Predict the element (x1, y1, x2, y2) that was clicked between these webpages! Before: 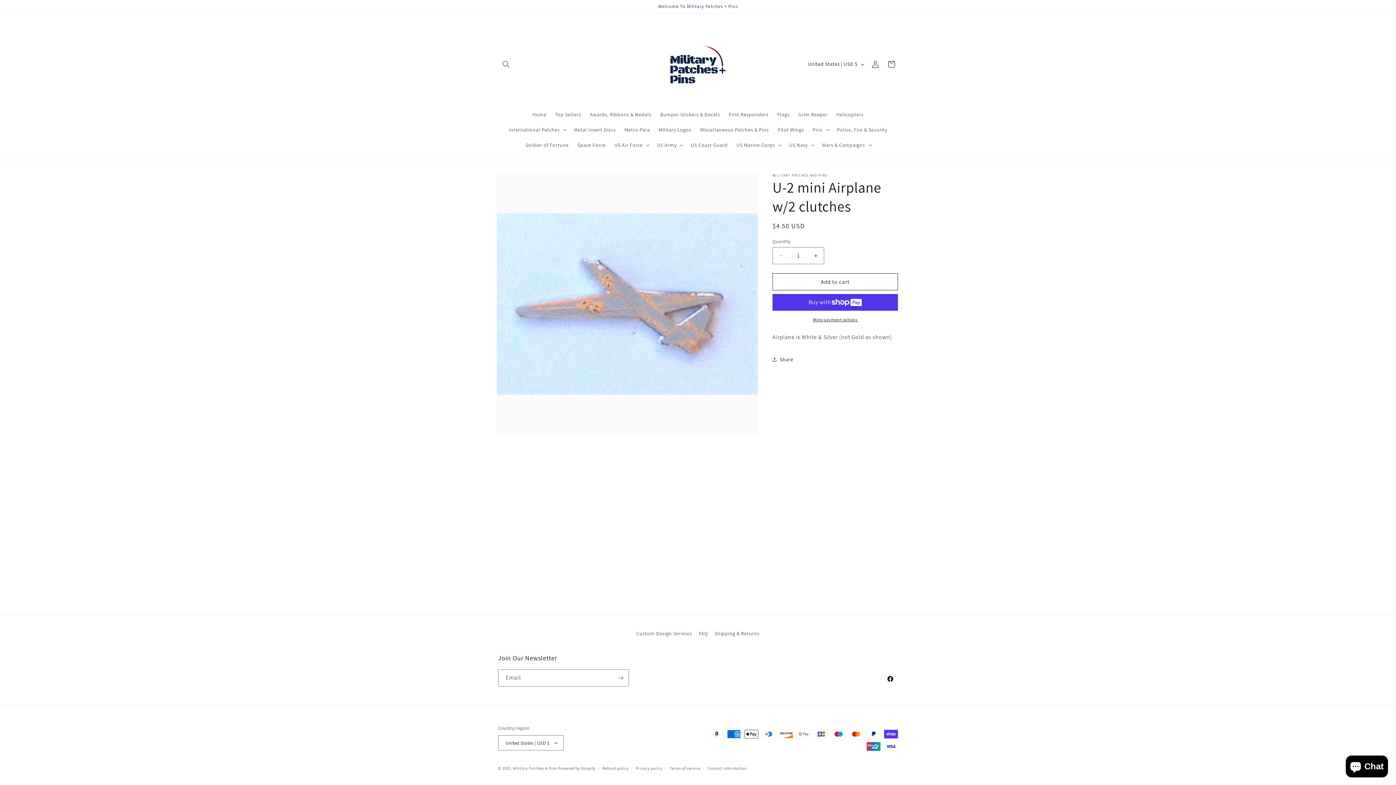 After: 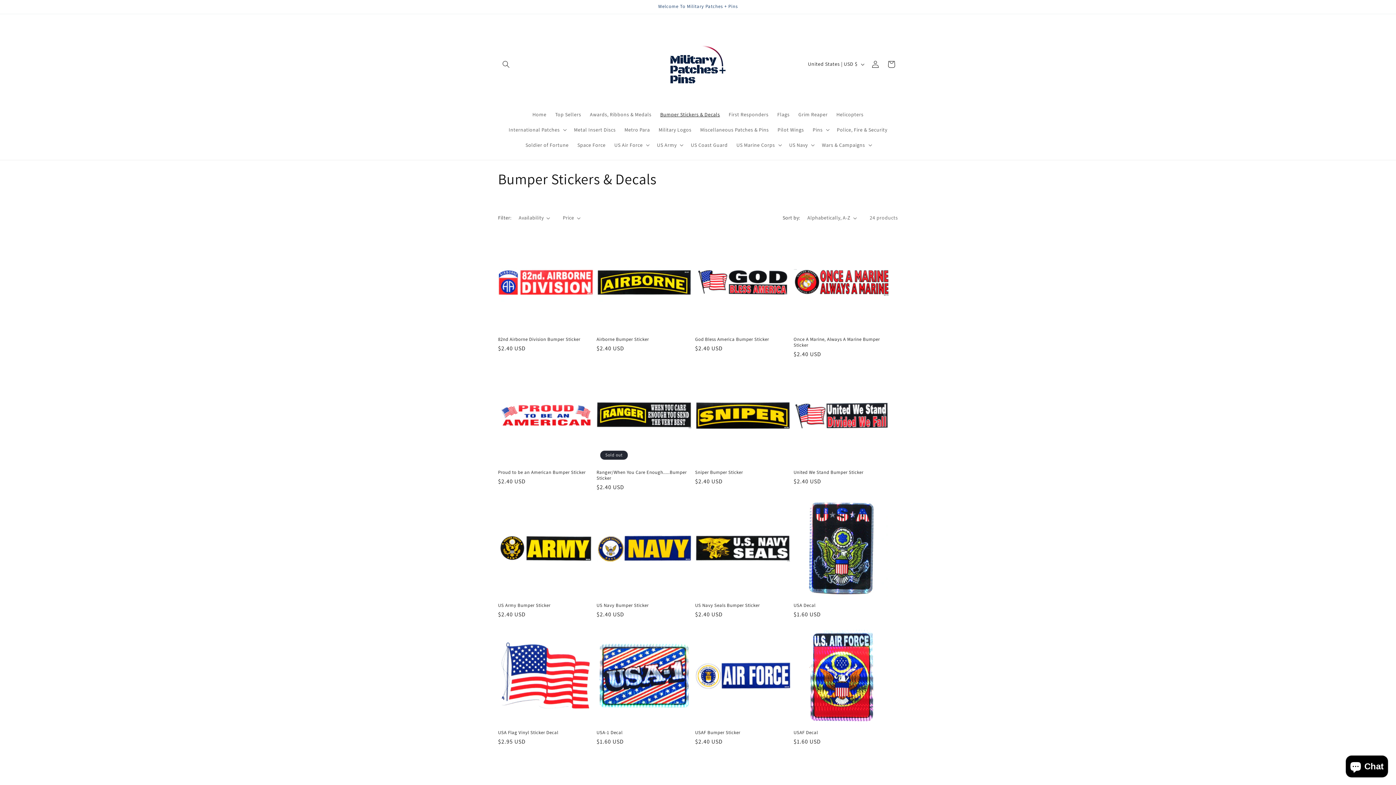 Action: label: Bumper Stickers & Decals bbox: (656, 106, 724, 122)